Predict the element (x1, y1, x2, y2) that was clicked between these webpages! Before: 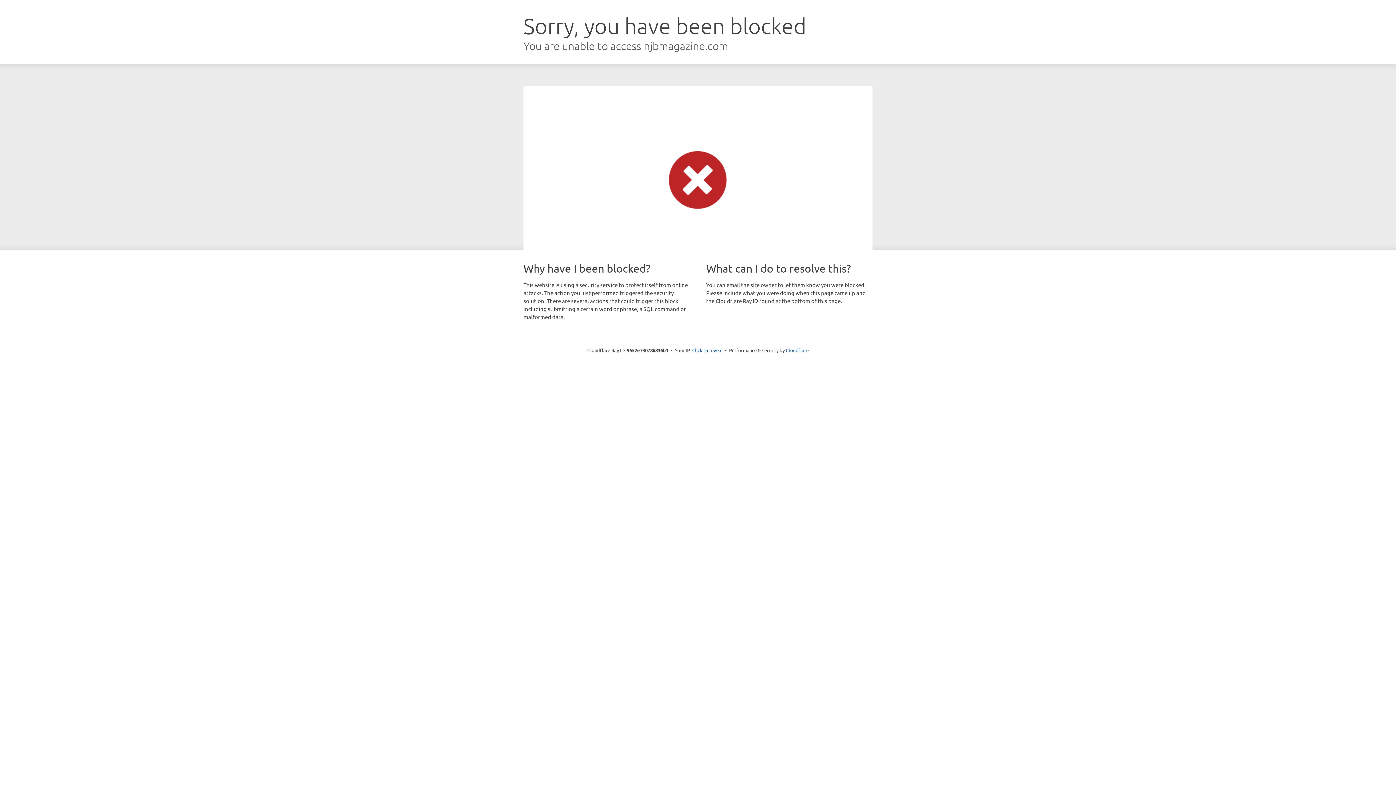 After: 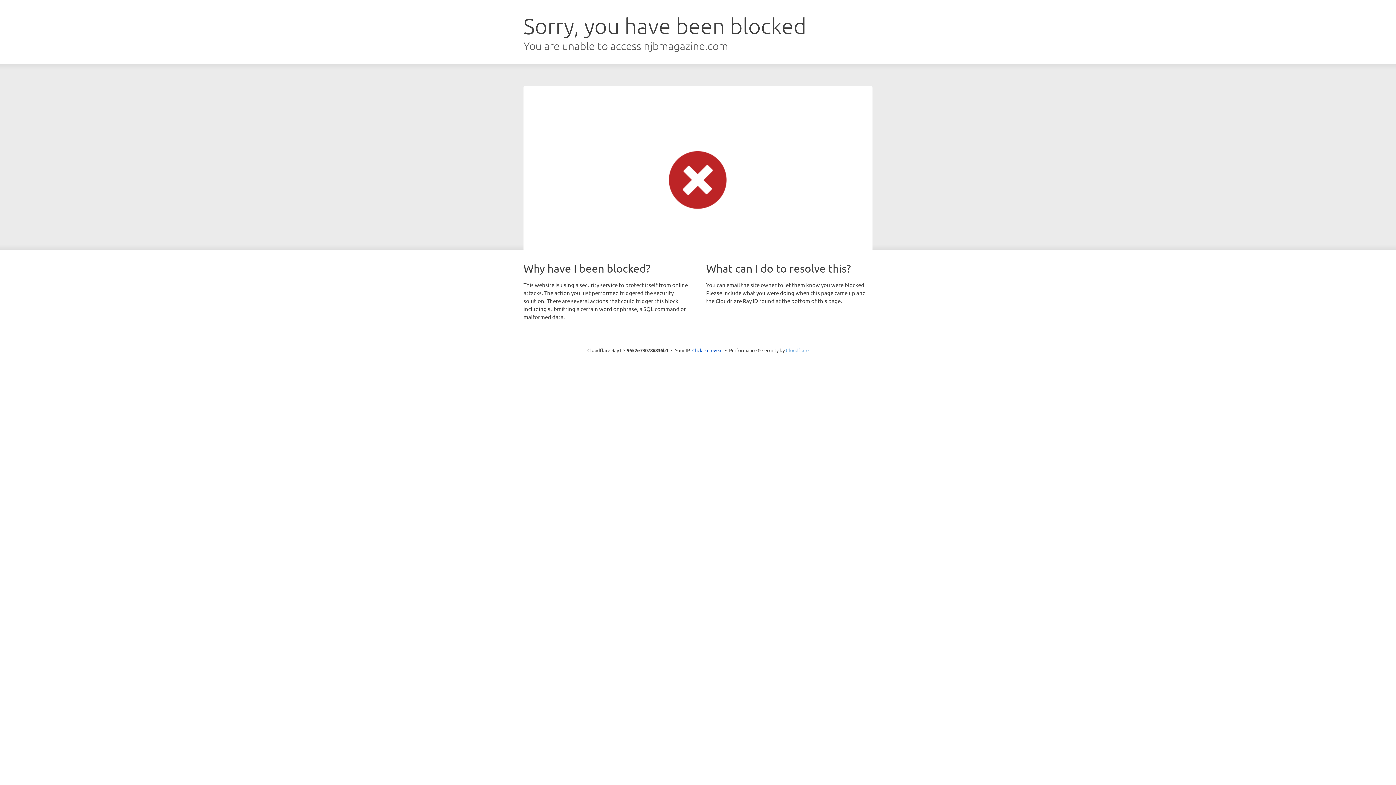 Action: label: Cloudflare bbox: (786, 347, 808, 353)